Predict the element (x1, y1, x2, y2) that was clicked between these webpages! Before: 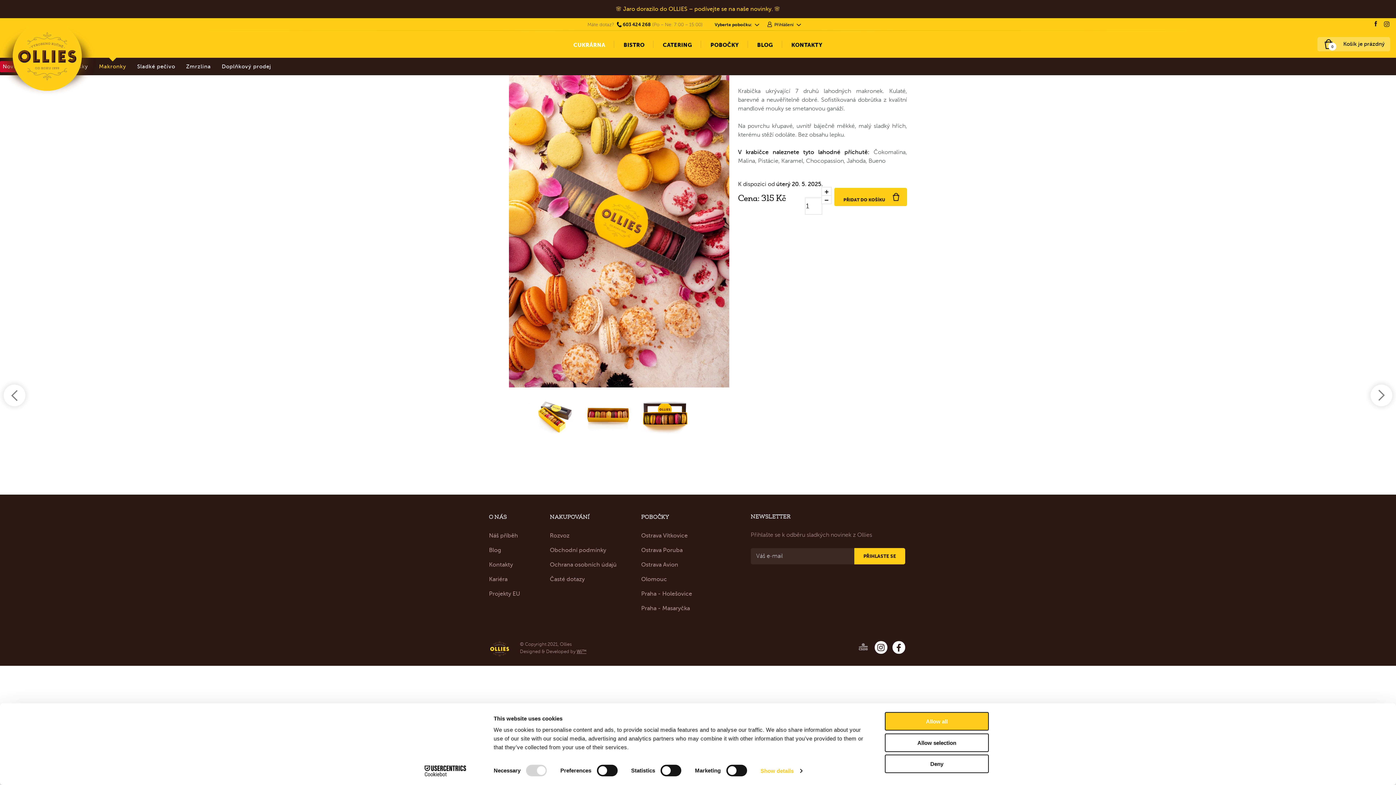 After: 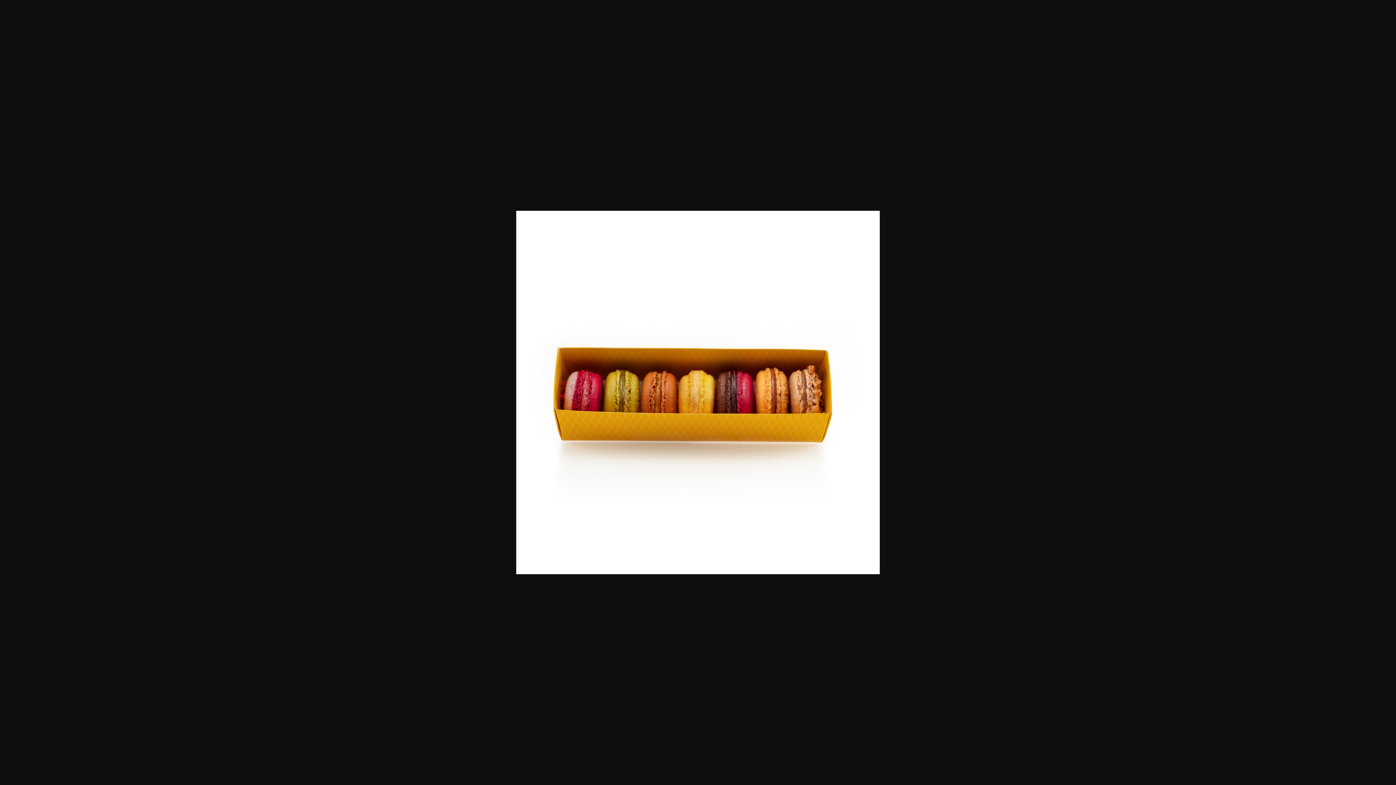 Action: bbox: (581, 387, 636, 442)